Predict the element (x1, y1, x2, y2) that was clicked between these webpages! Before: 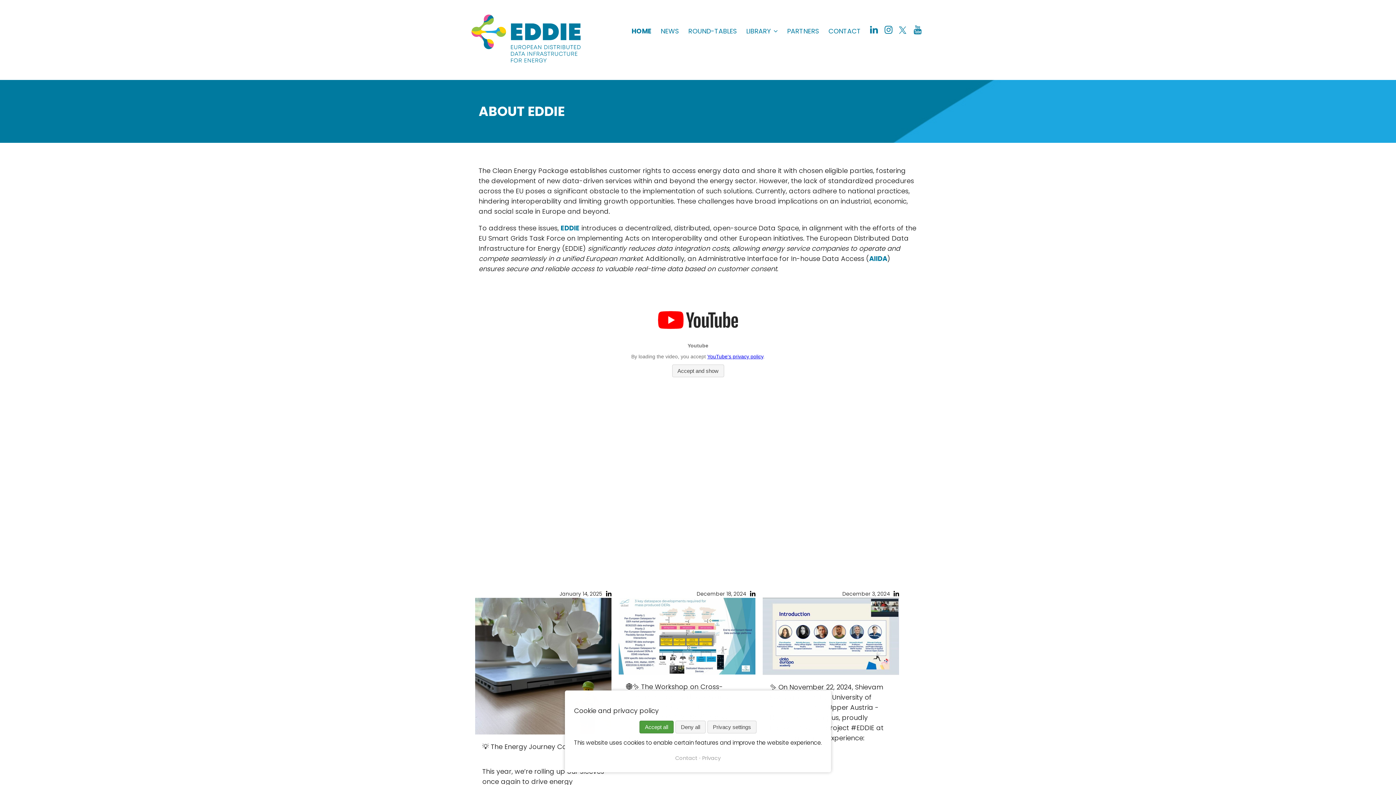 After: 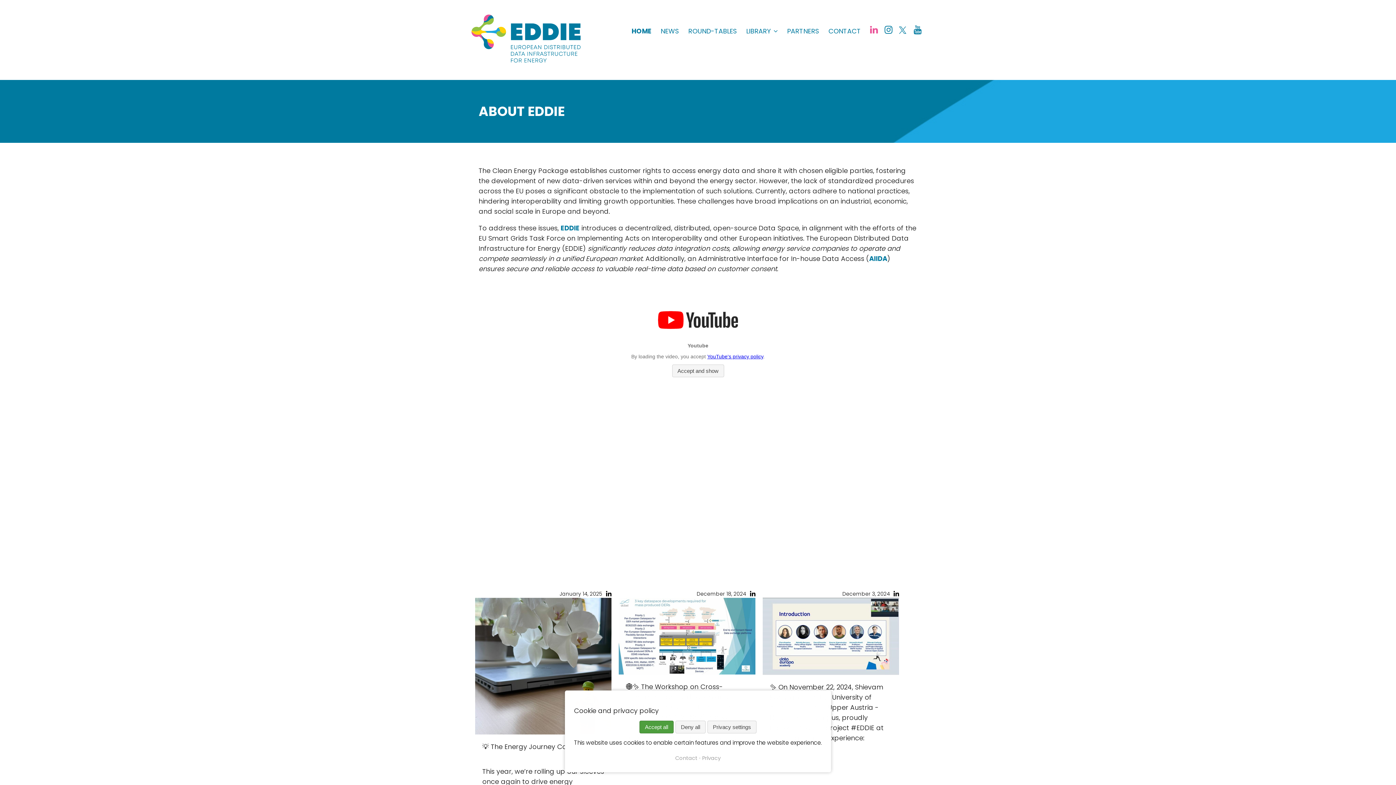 Action: bbox: (870, 25, 877, 38)